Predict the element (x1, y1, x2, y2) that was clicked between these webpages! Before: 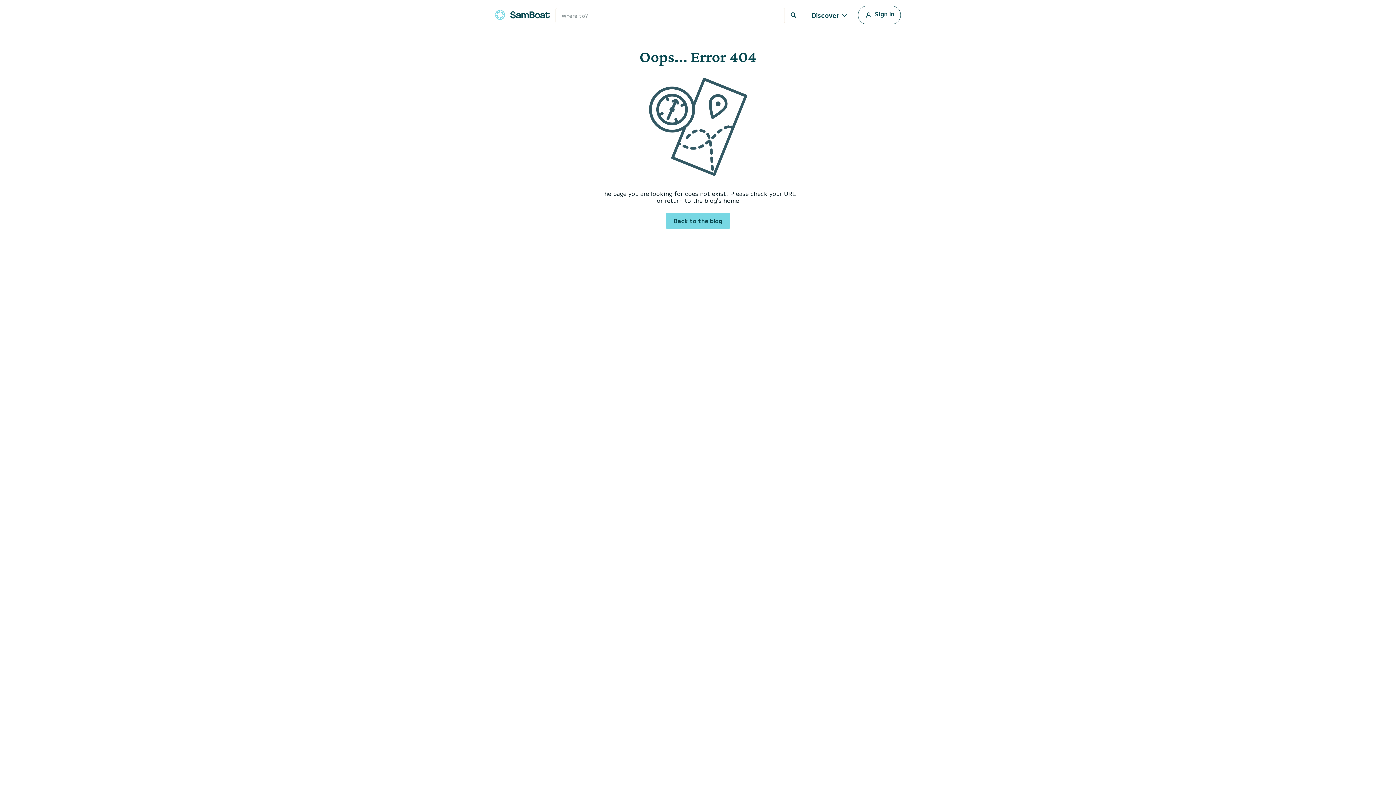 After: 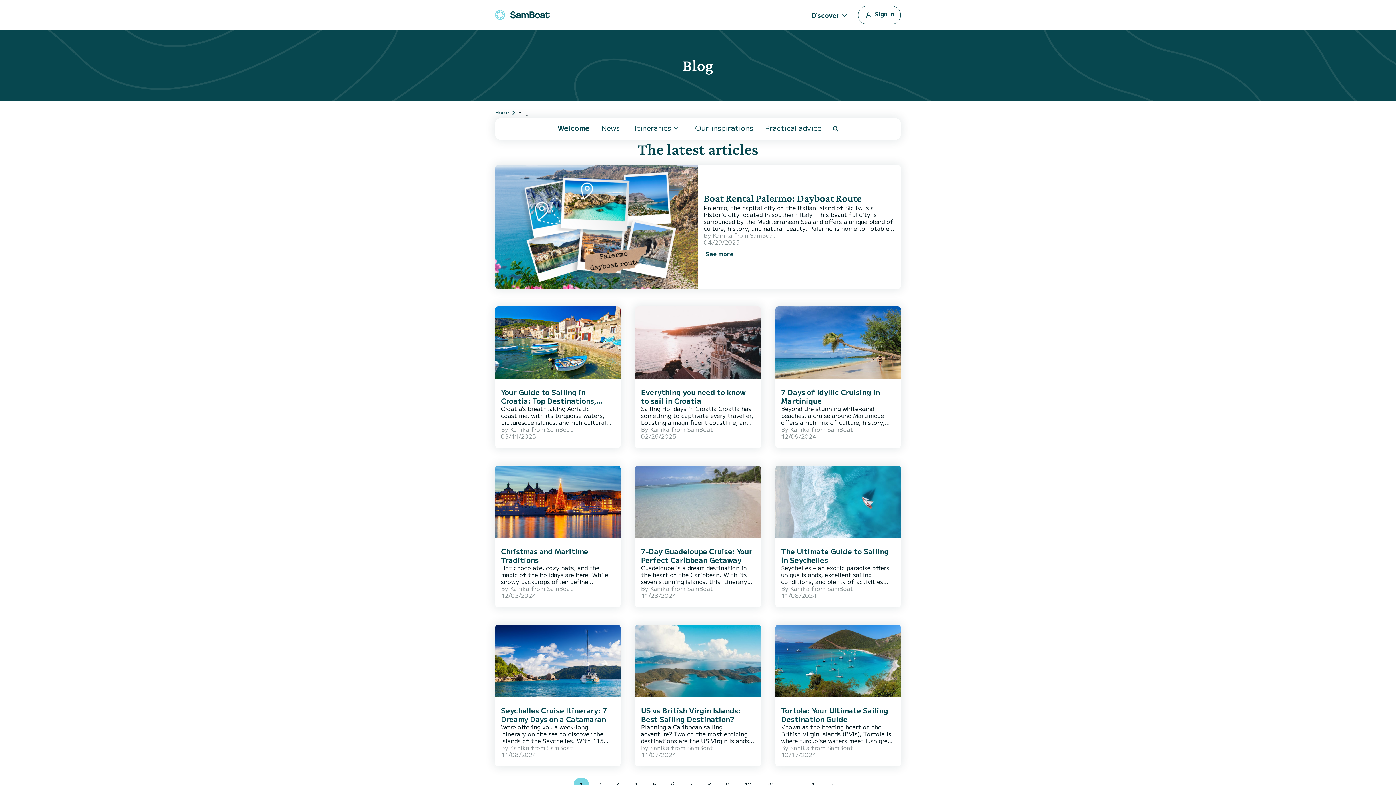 Action: bbox: (666, 212, 730, 229) label: Back to the blog